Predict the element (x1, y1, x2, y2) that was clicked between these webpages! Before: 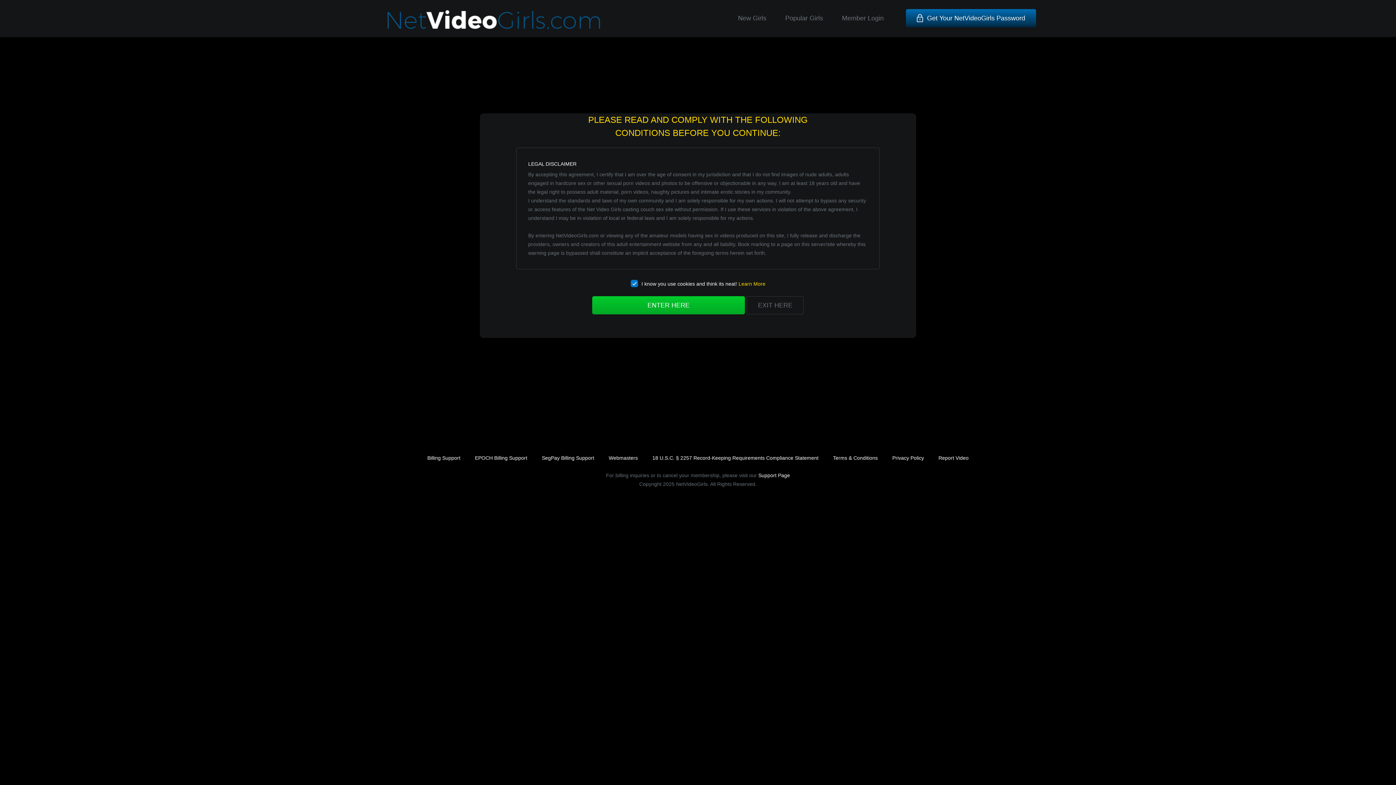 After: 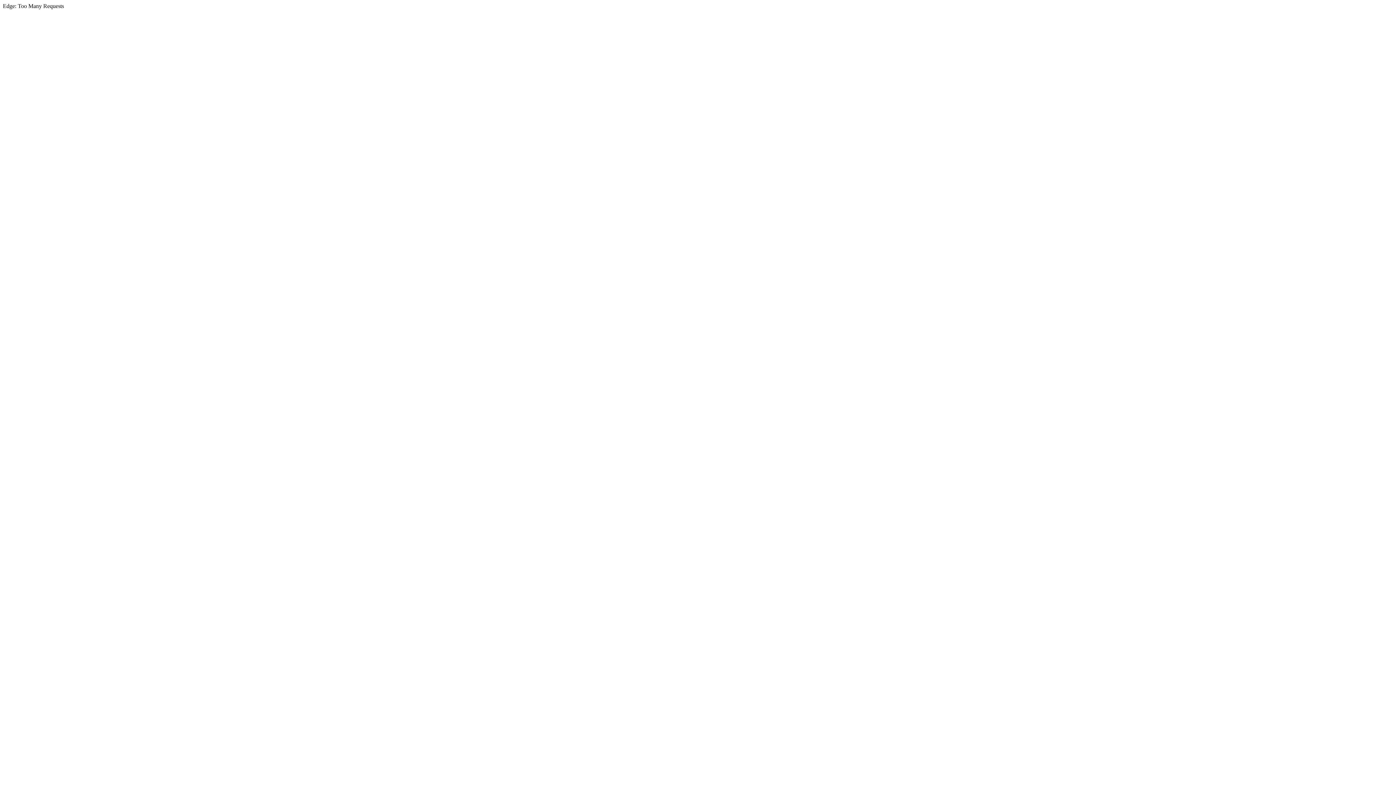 Action: bbox: (746, 296, 804, 314) label: EXIT HERE